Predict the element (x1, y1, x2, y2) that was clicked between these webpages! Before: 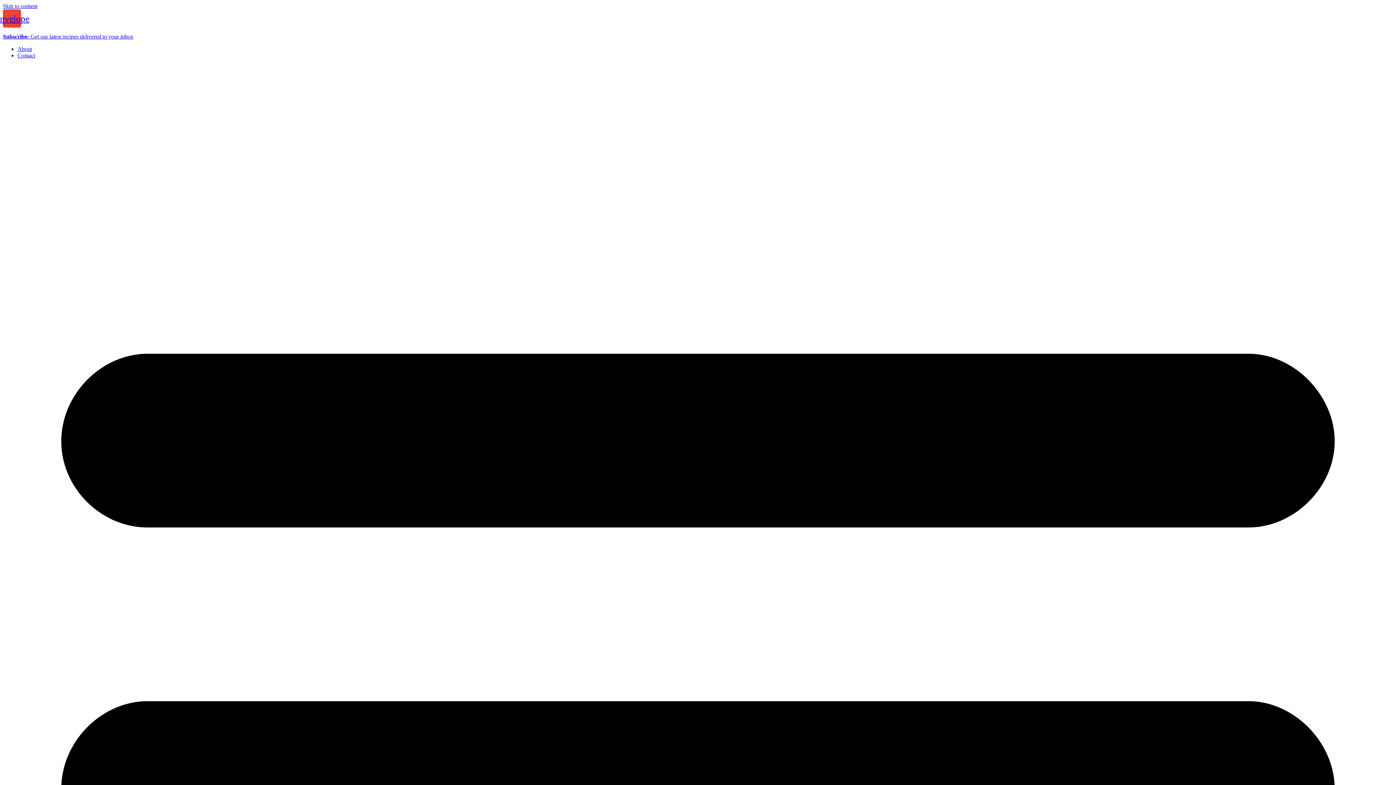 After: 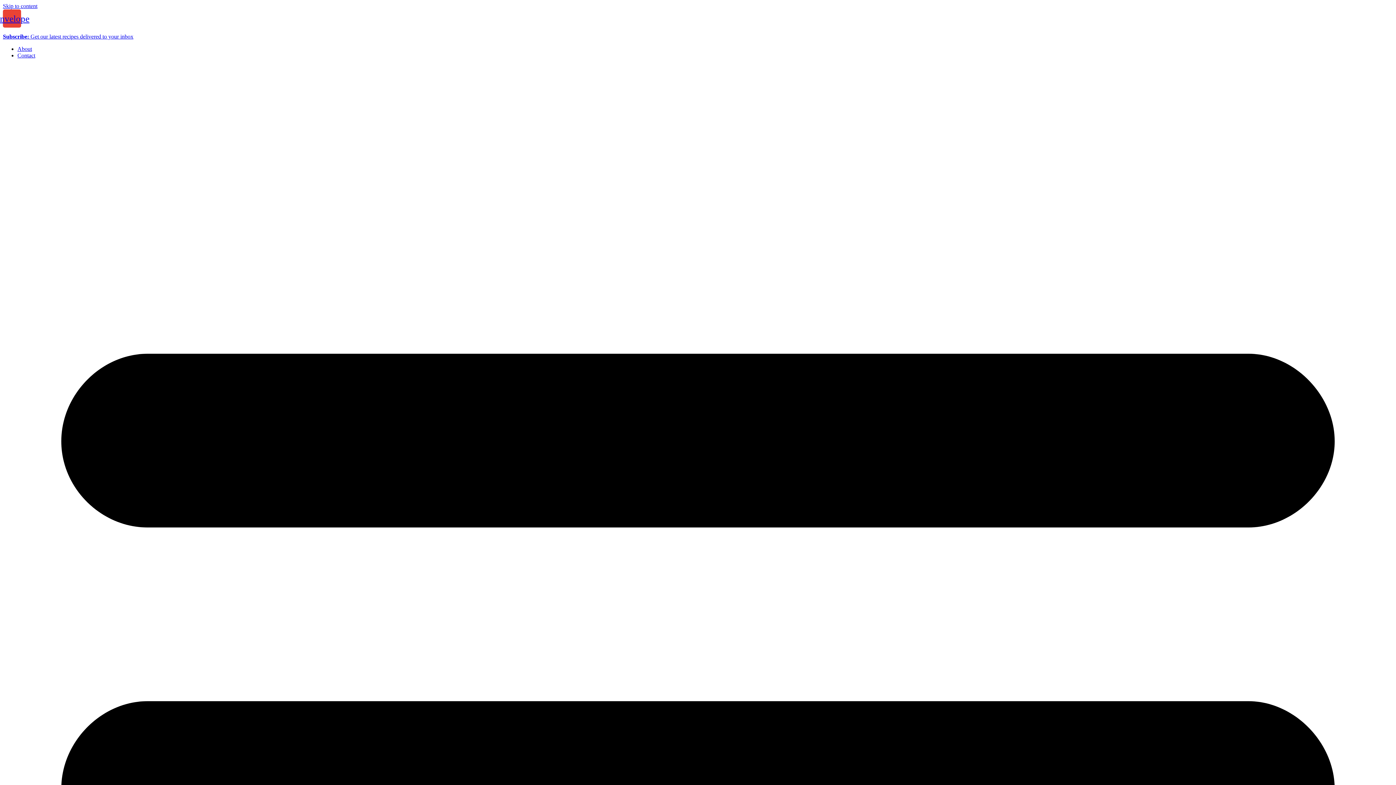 Action: label: About bbox: (17, 45, 32, 52)